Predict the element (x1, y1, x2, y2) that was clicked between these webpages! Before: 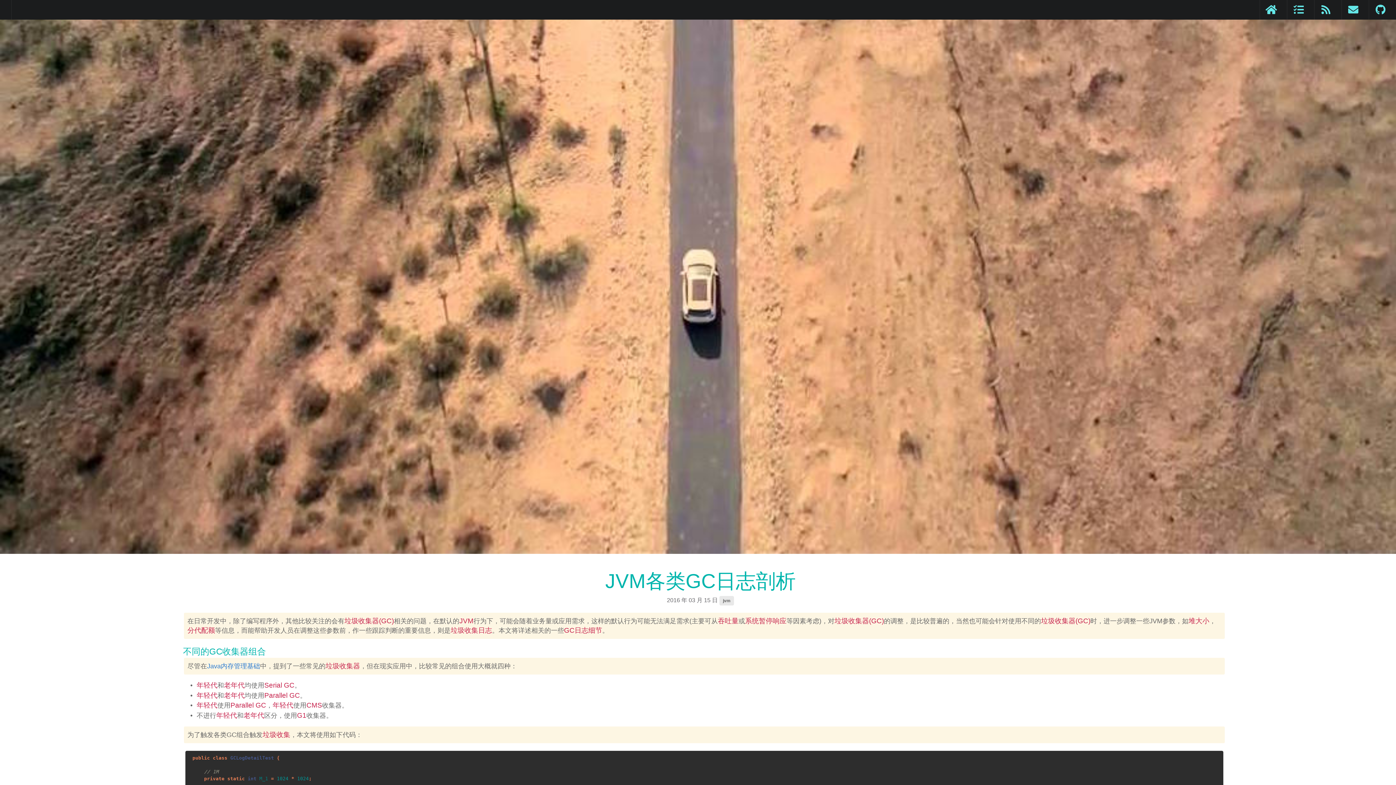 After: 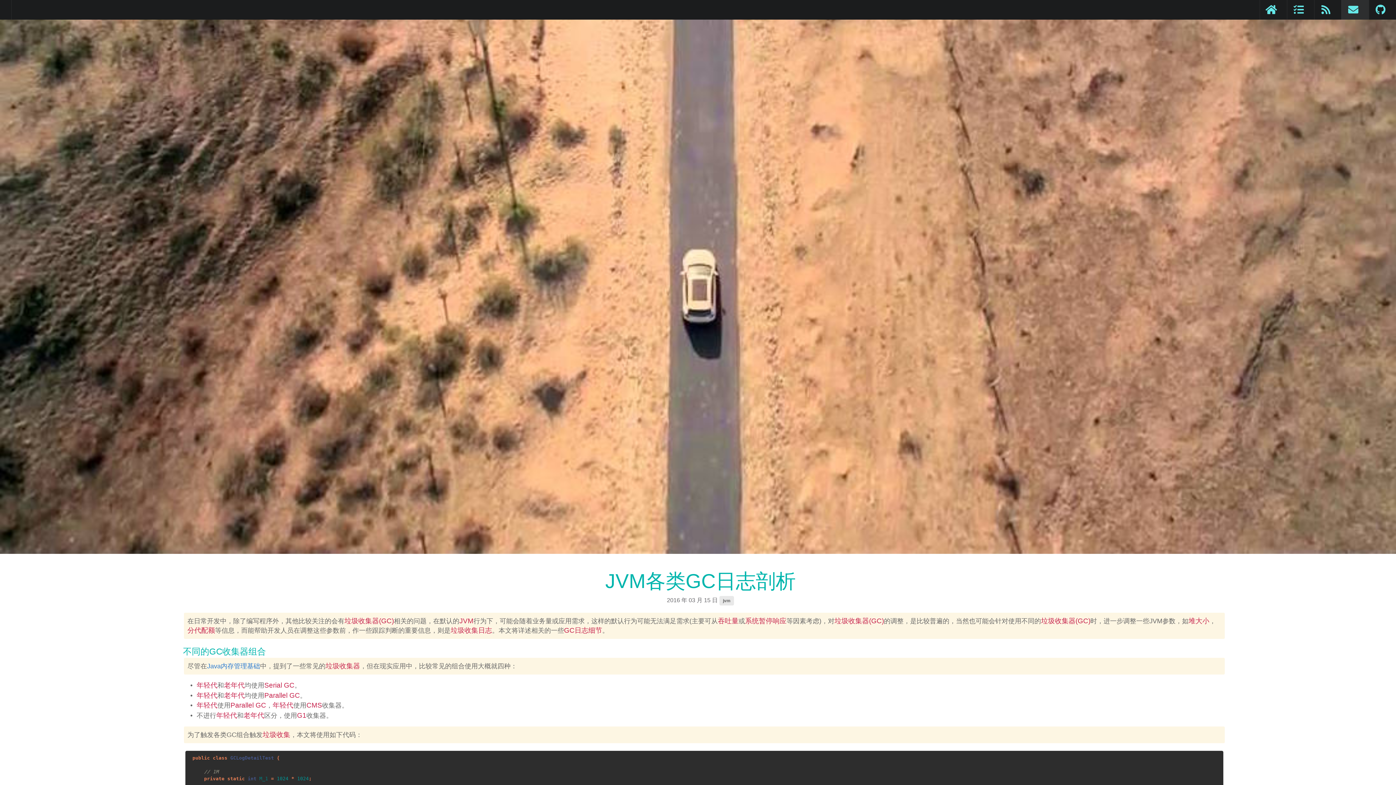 Action: bbox: (1341, 0, 1369, 19)